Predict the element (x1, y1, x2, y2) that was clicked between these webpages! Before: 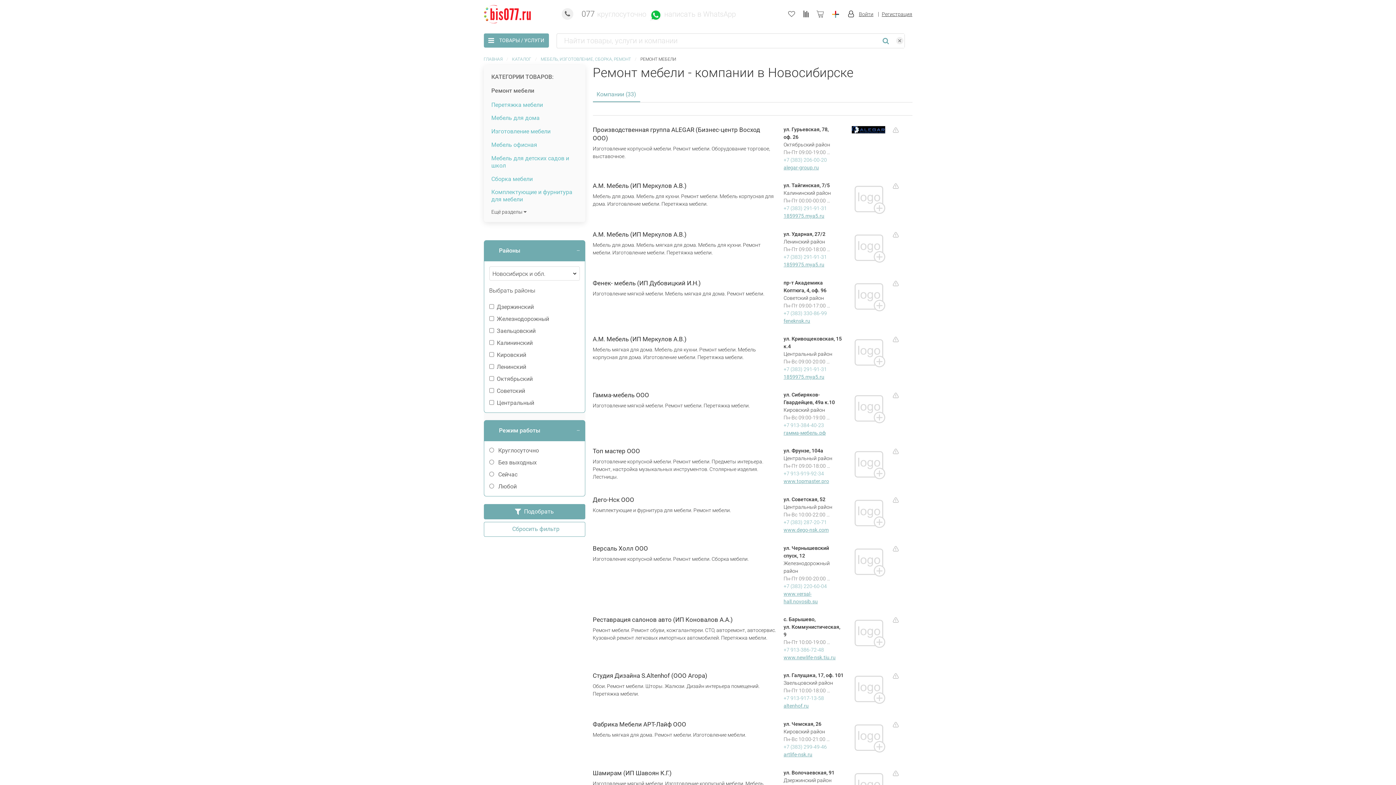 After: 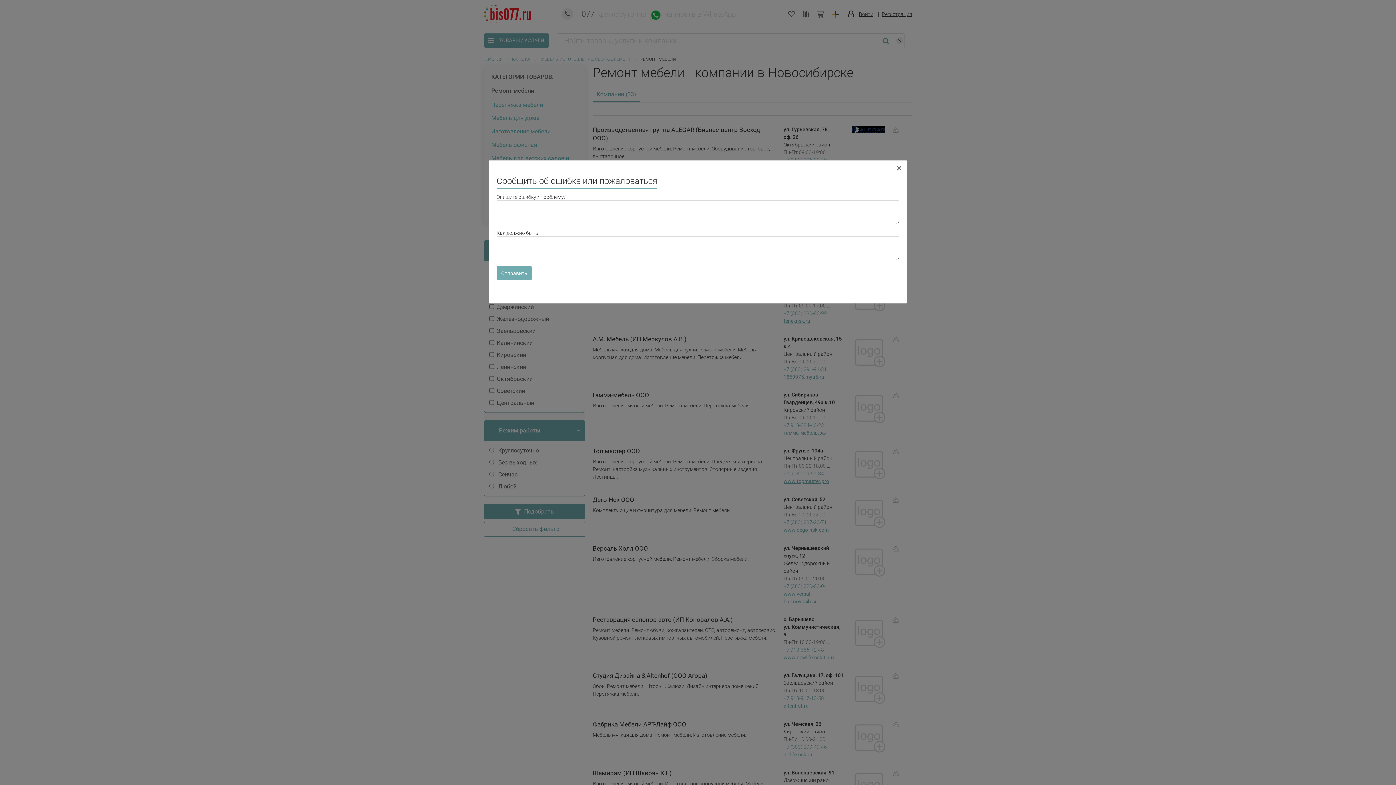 Action: bbox: (892, 230, 898, 238)